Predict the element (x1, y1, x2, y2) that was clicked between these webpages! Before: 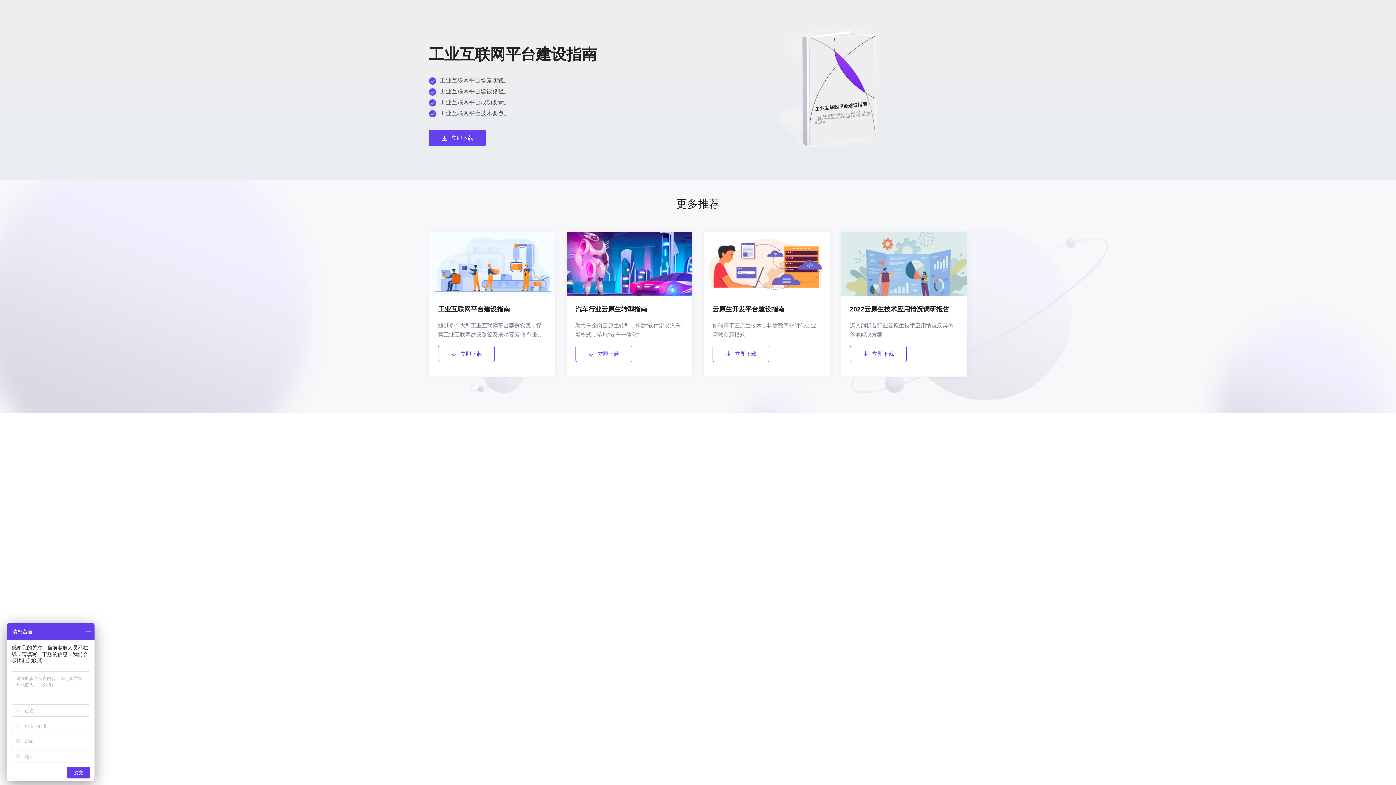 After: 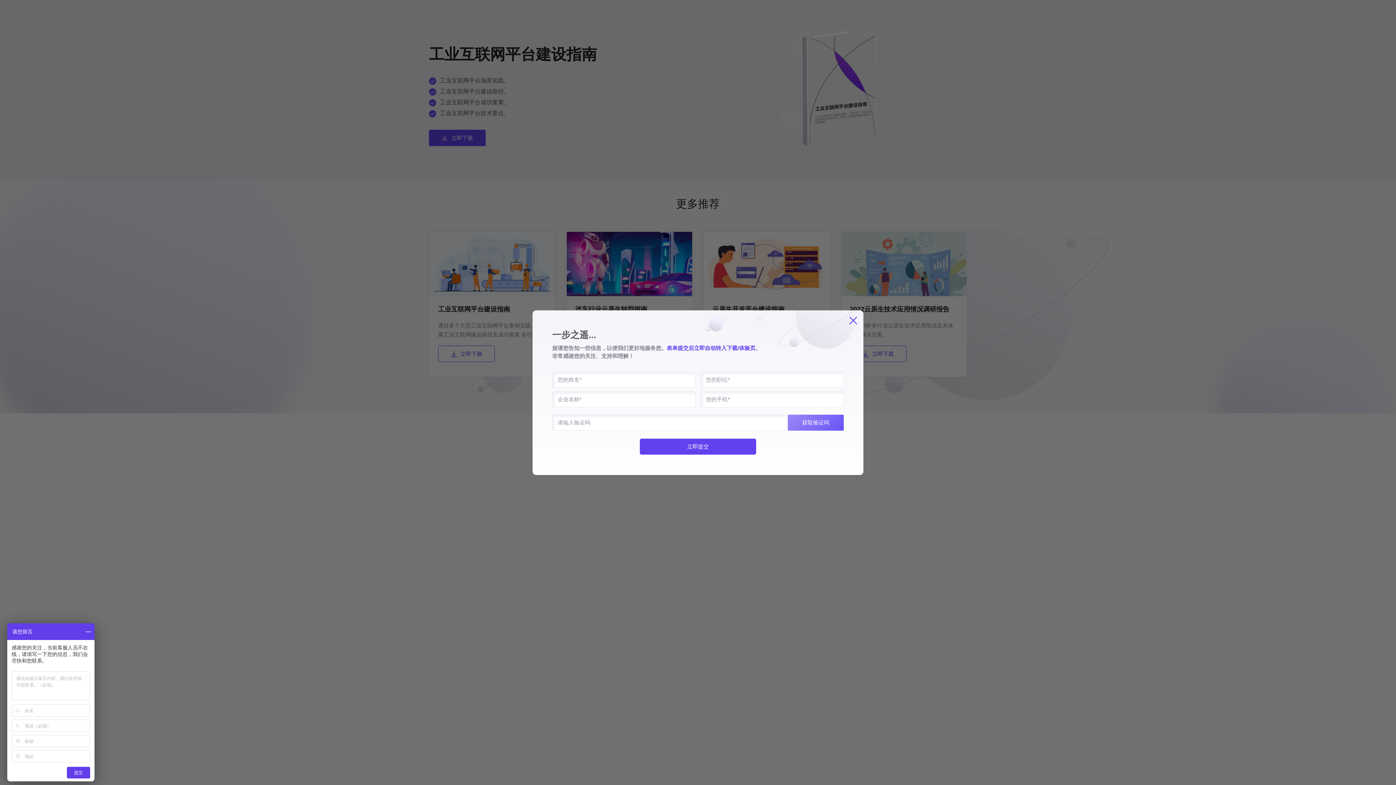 Action: label: 立即下载 bbox: (850, 345, 906, 362)